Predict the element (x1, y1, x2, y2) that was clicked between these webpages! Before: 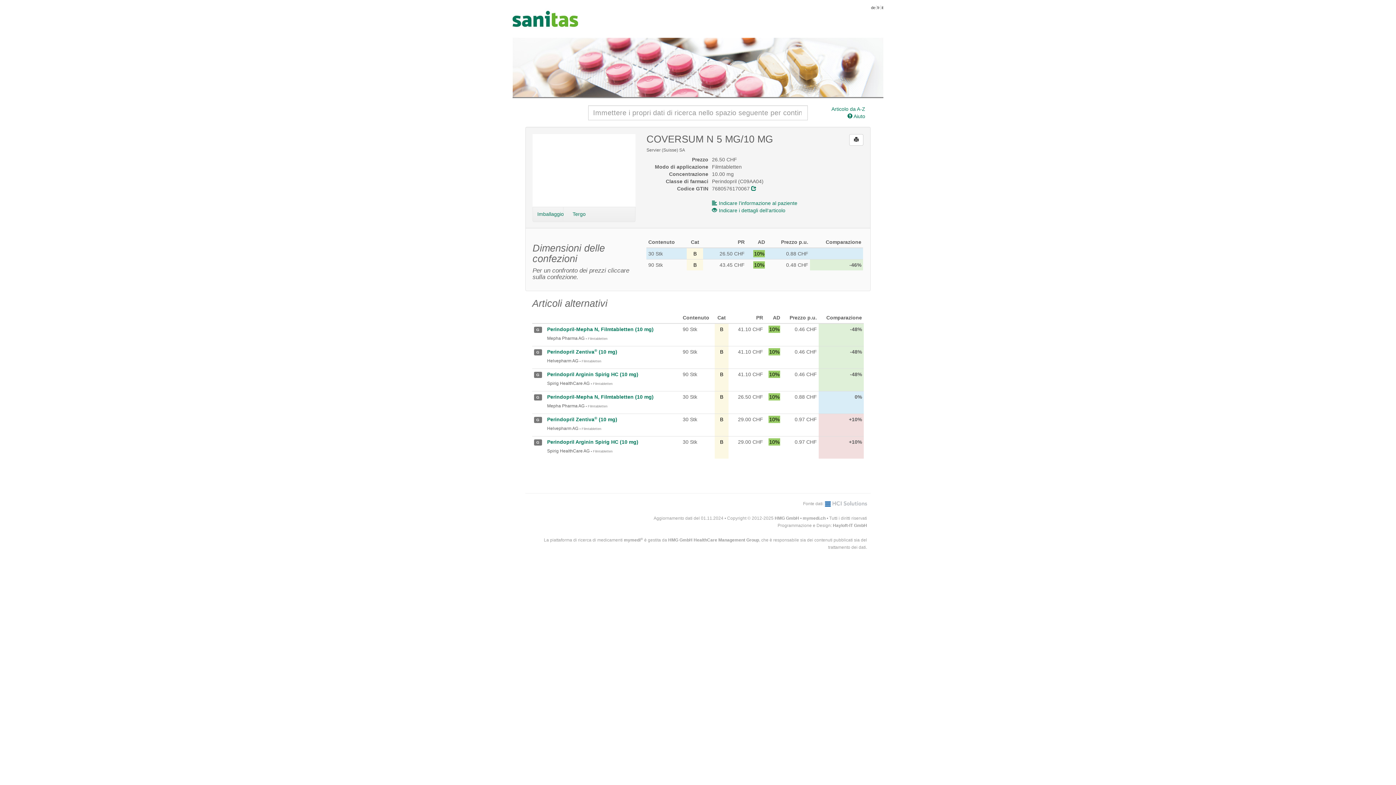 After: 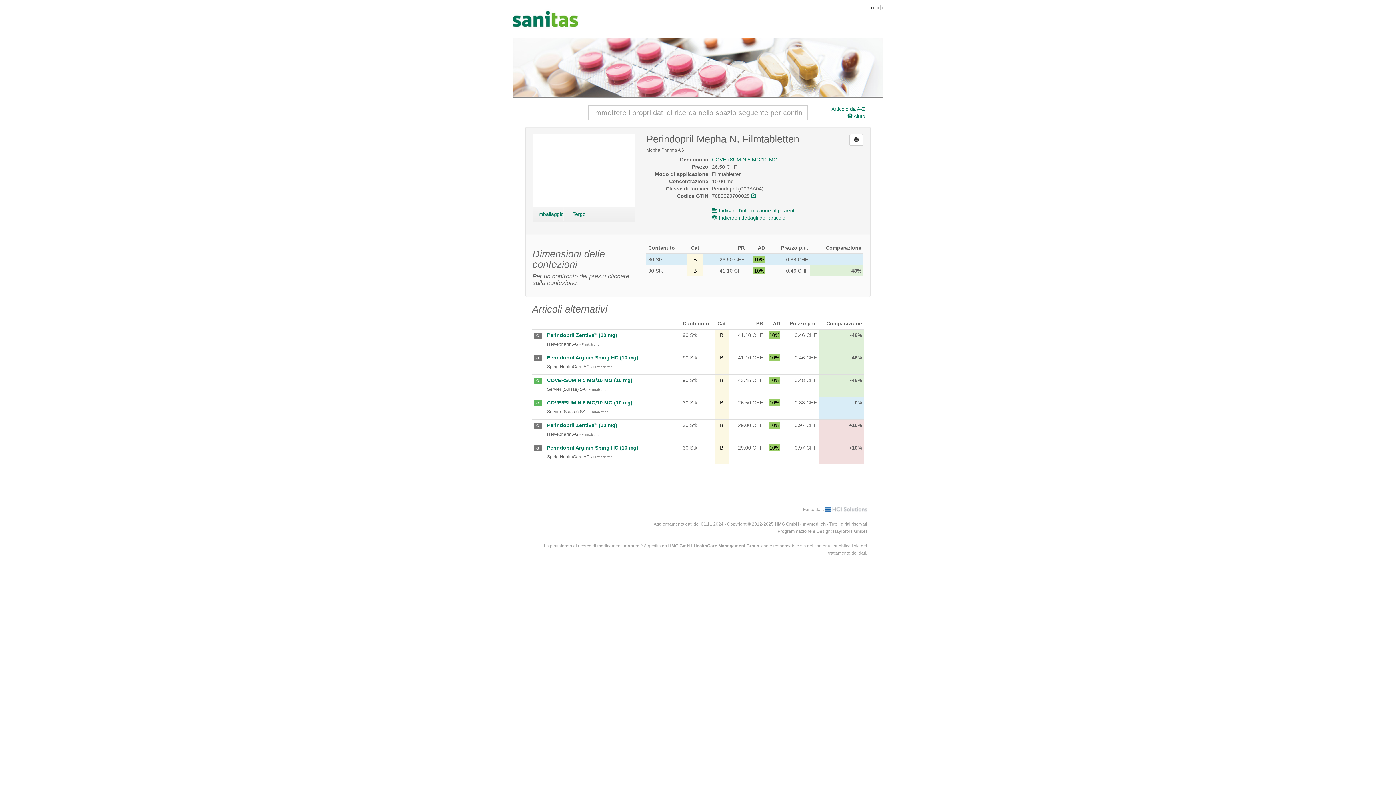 Action: label: Perindopril-Mepha N, Filmtabletten (10 mg) bbox: (547, 394, 653, 400)